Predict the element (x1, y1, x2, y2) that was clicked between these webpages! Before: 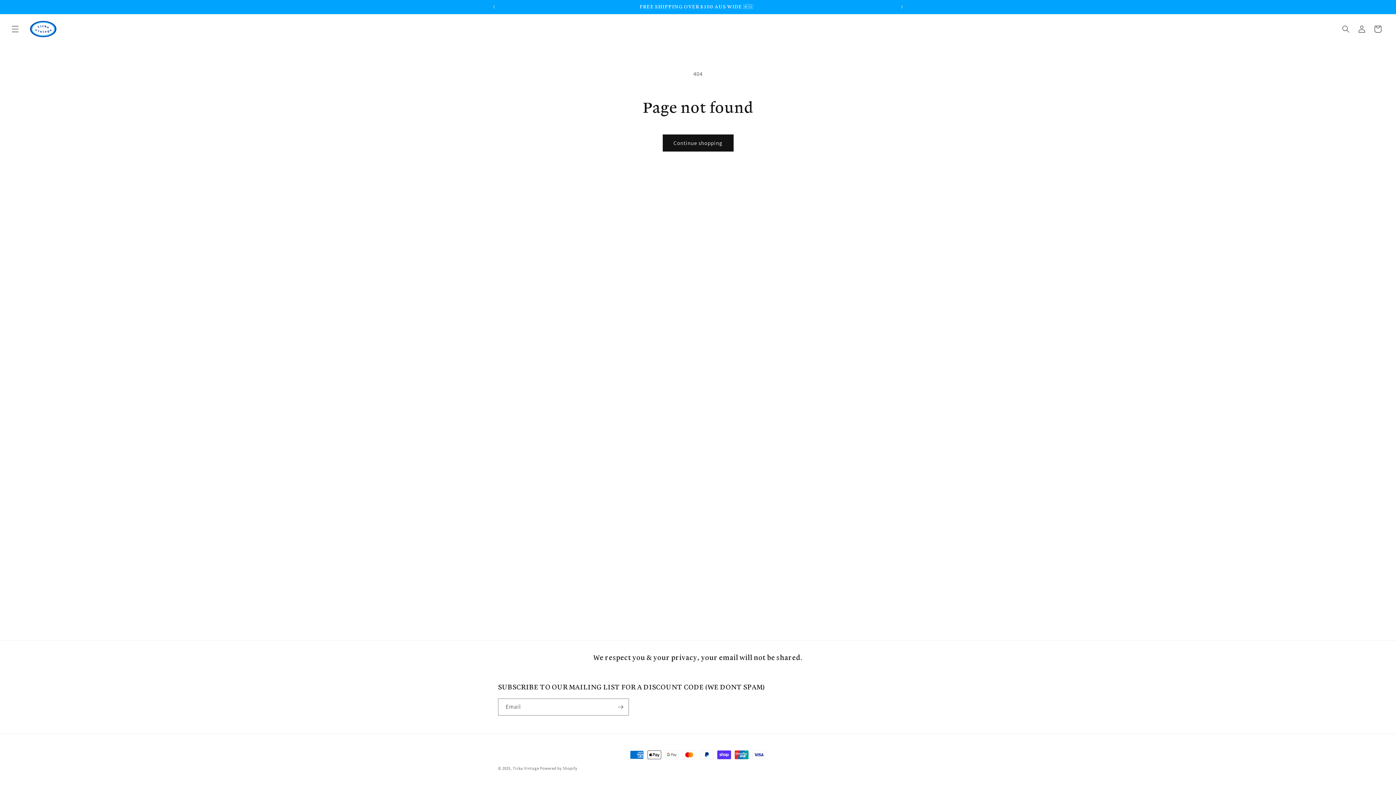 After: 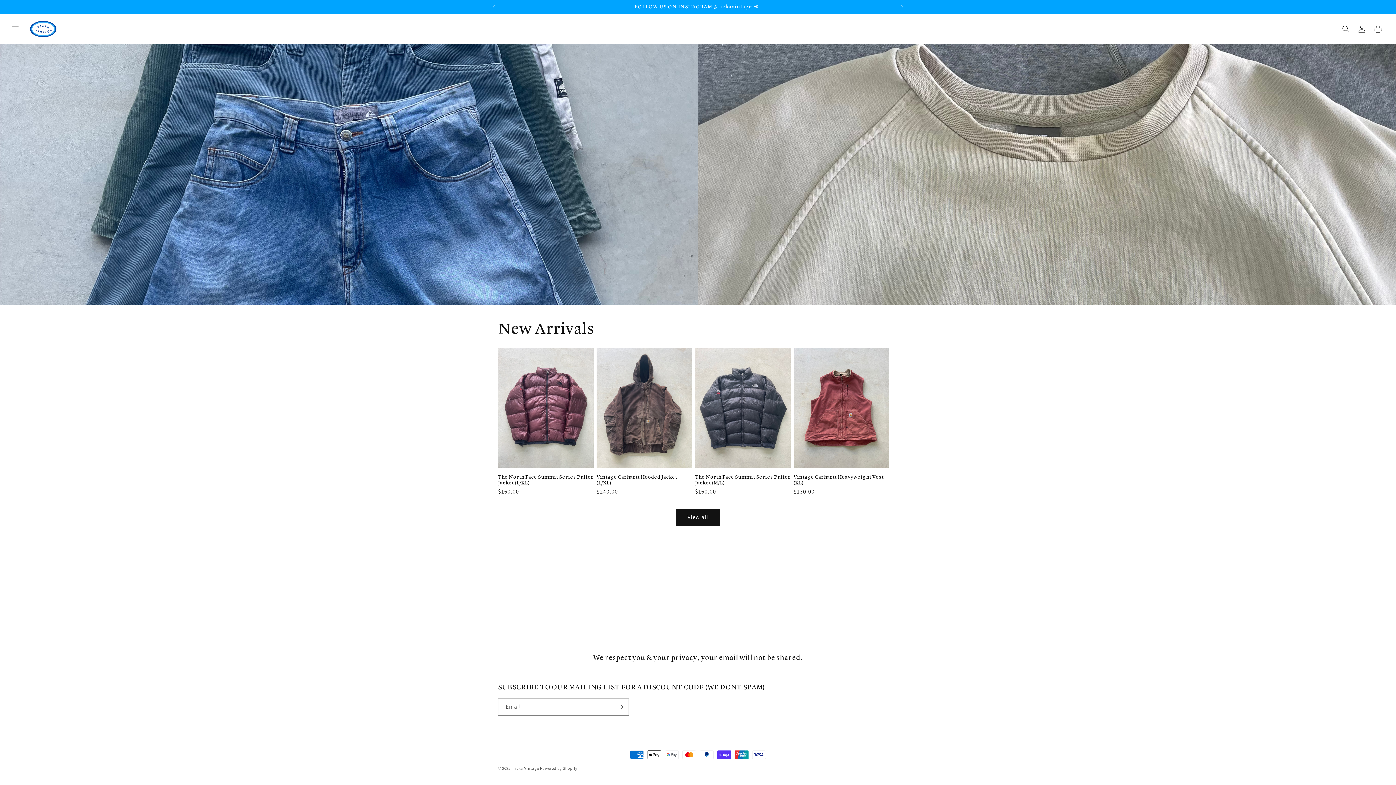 Action: label: Ticka Vintage bbox: (512, 766, 539, 771)